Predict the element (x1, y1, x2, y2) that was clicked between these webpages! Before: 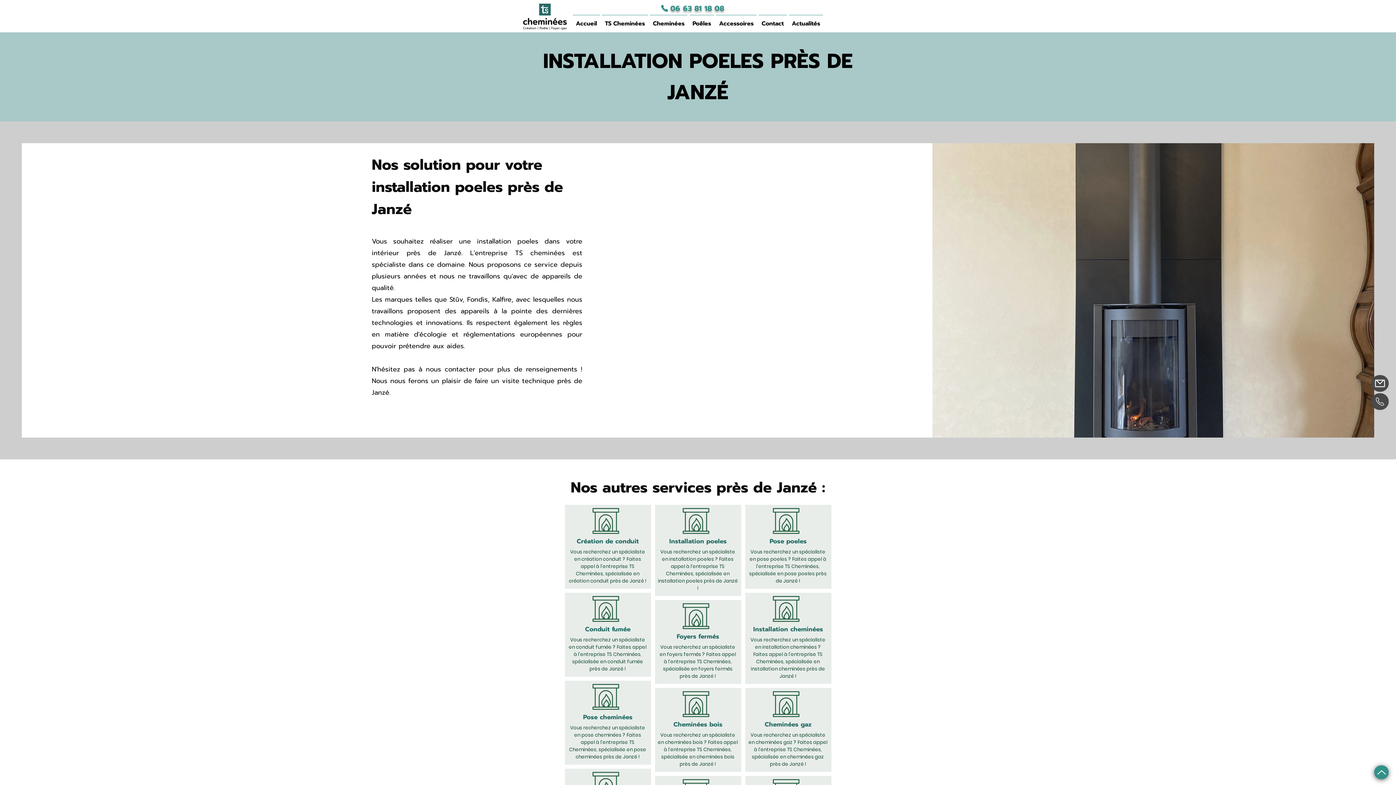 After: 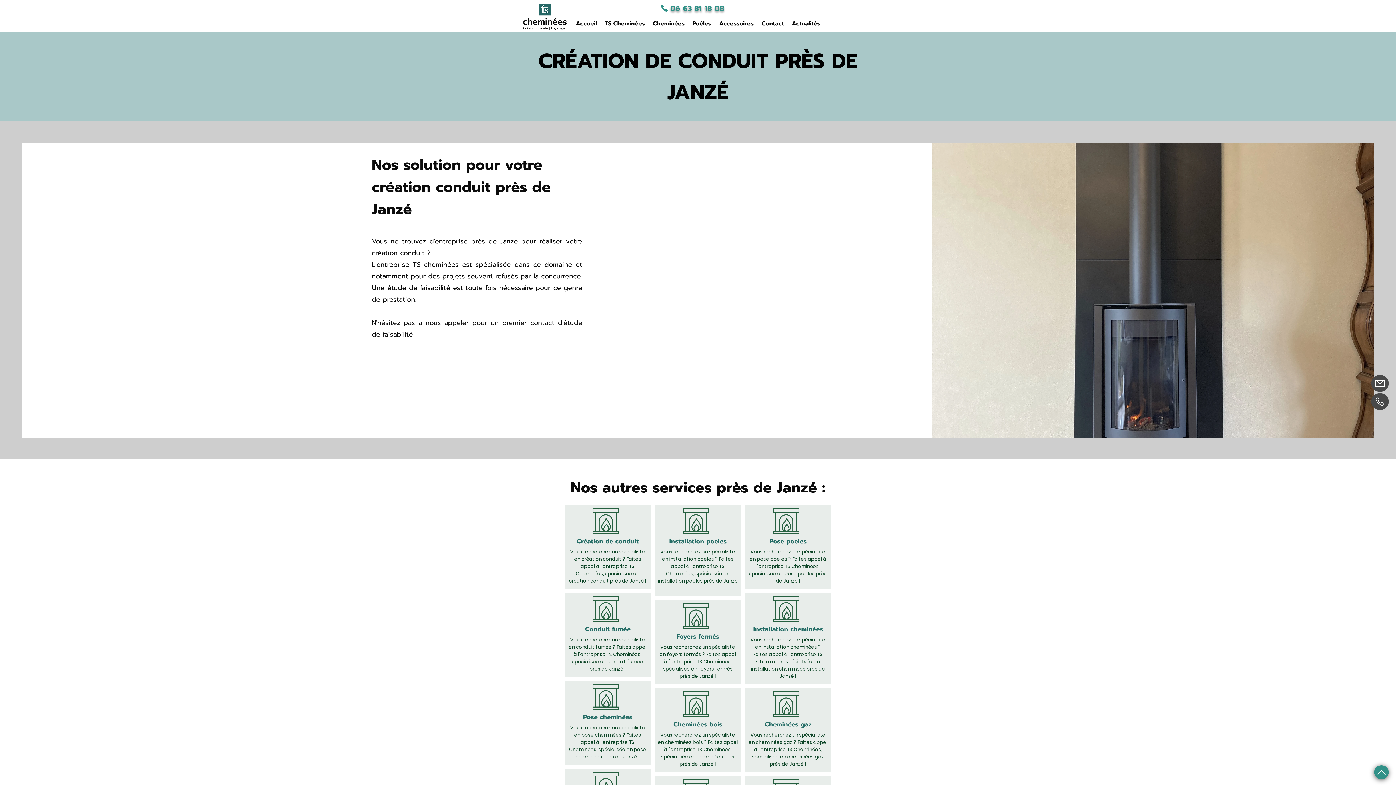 Action: bbox: (564, 534, 651, 548) label: Création de conduit